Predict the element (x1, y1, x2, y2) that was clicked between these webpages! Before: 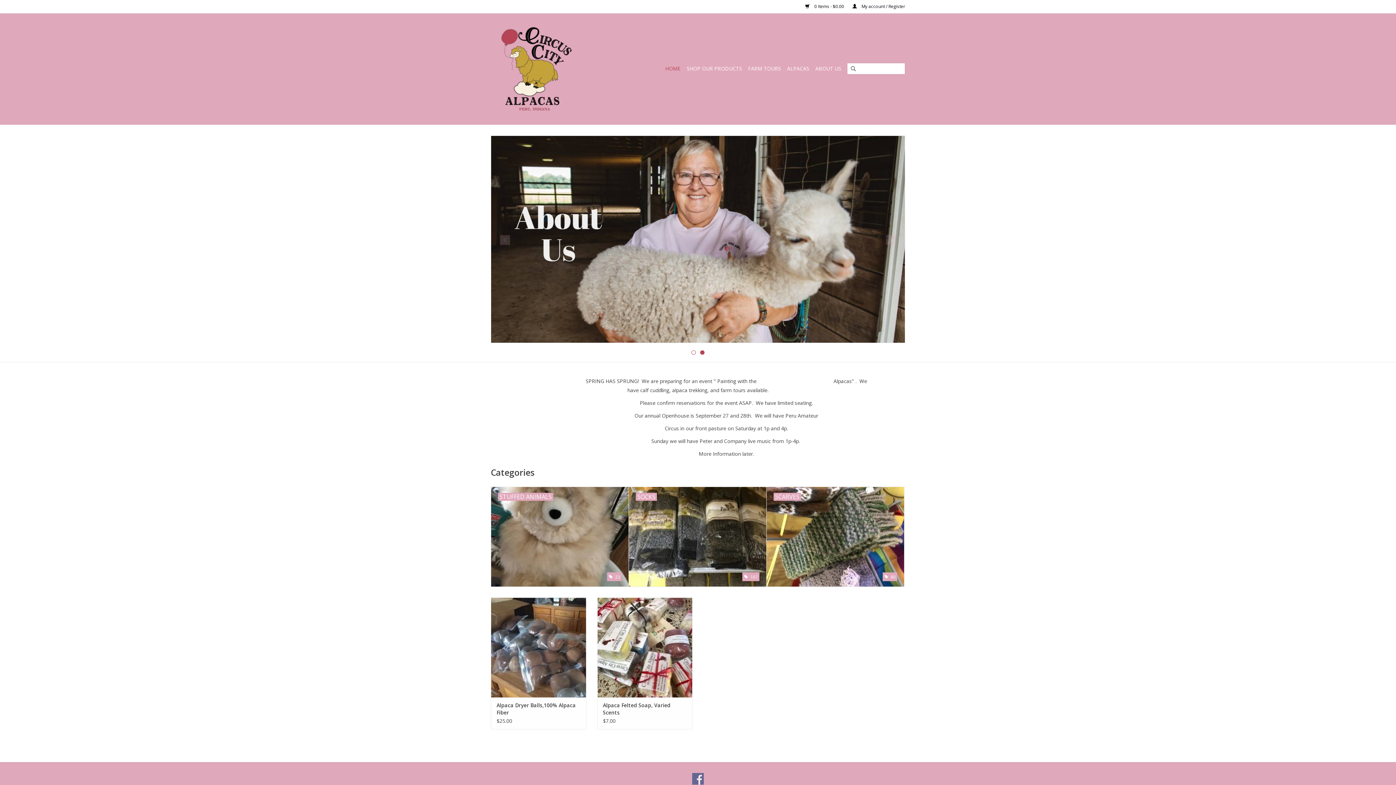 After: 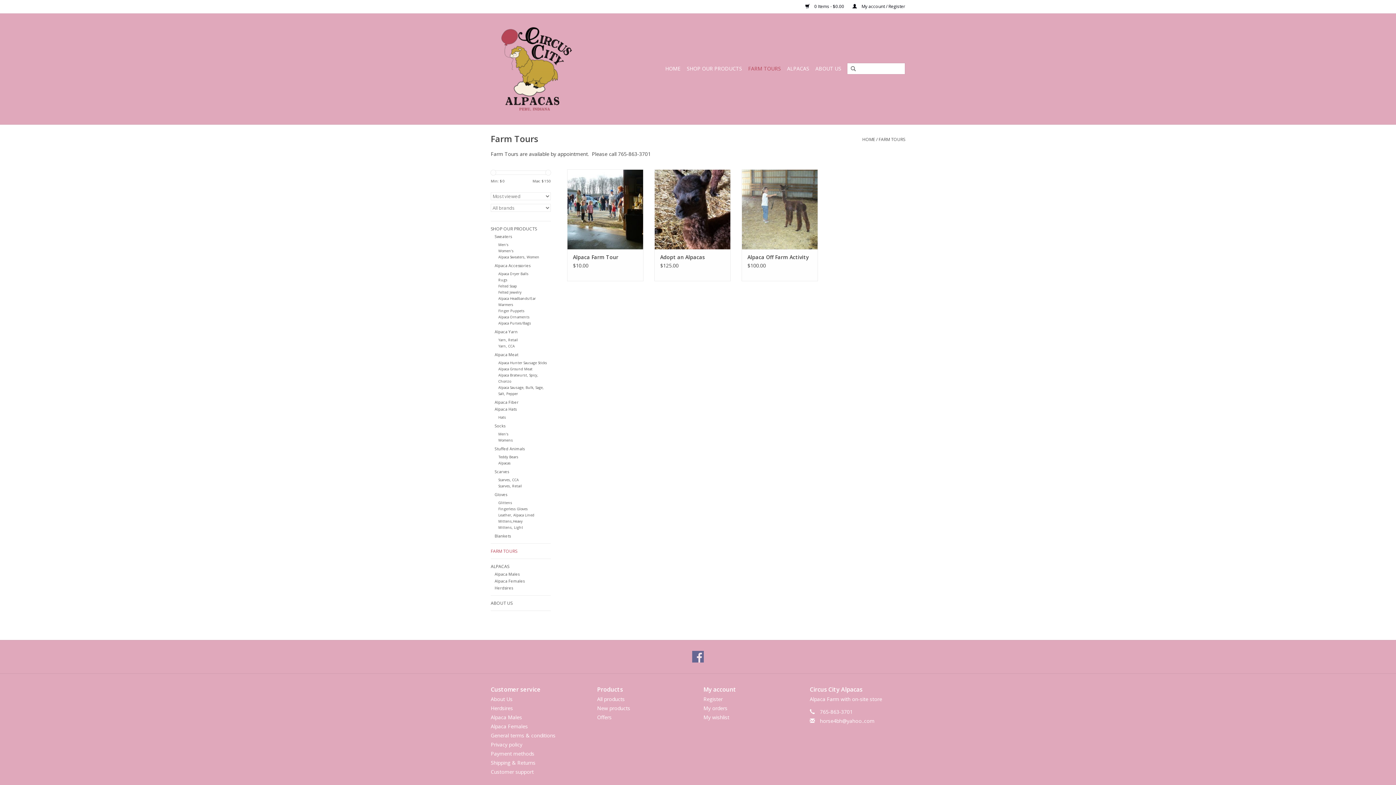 Action: bbox: (491, 136, 905, 342)